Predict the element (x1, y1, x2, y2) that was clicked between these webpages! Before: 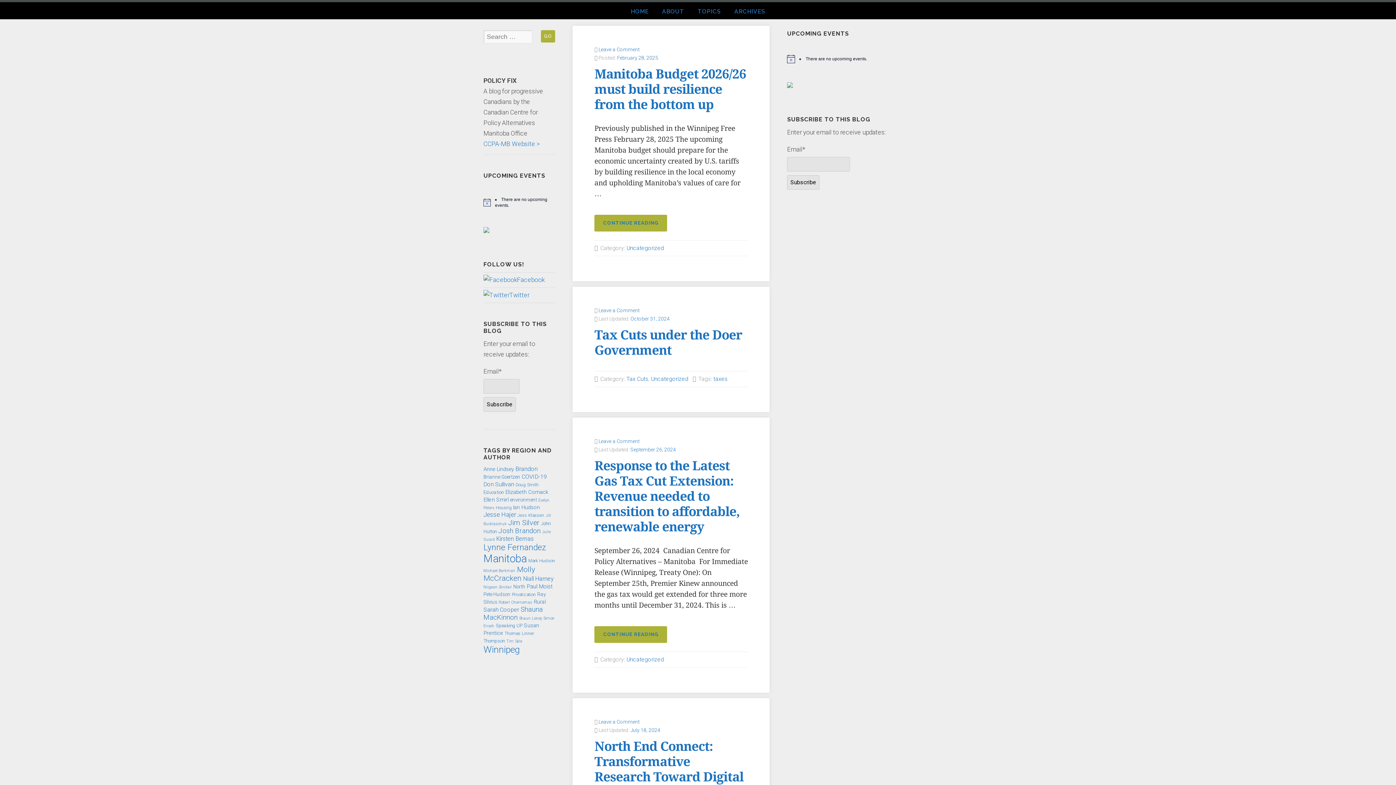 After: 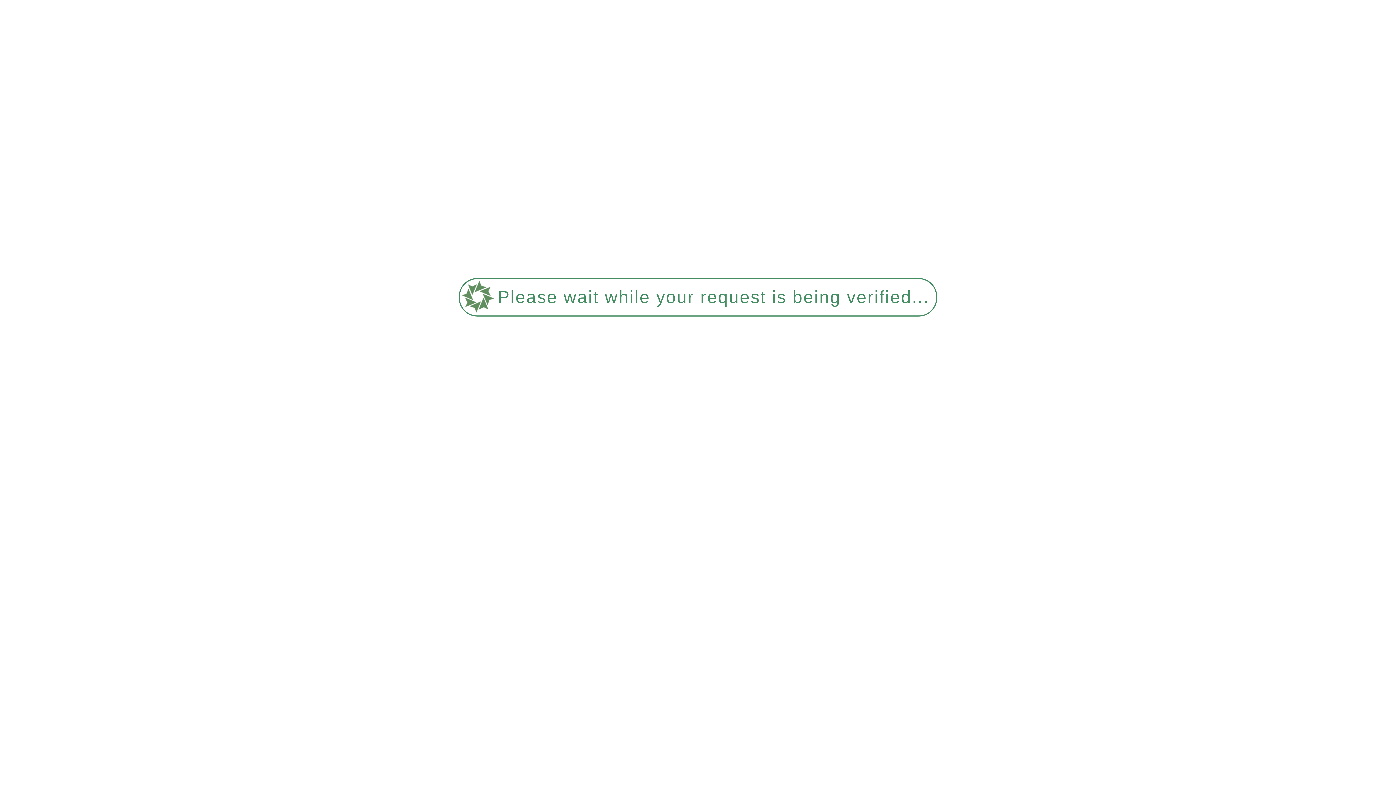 Action: bbox: (651, 375, 688, 382) label: Uncategorized